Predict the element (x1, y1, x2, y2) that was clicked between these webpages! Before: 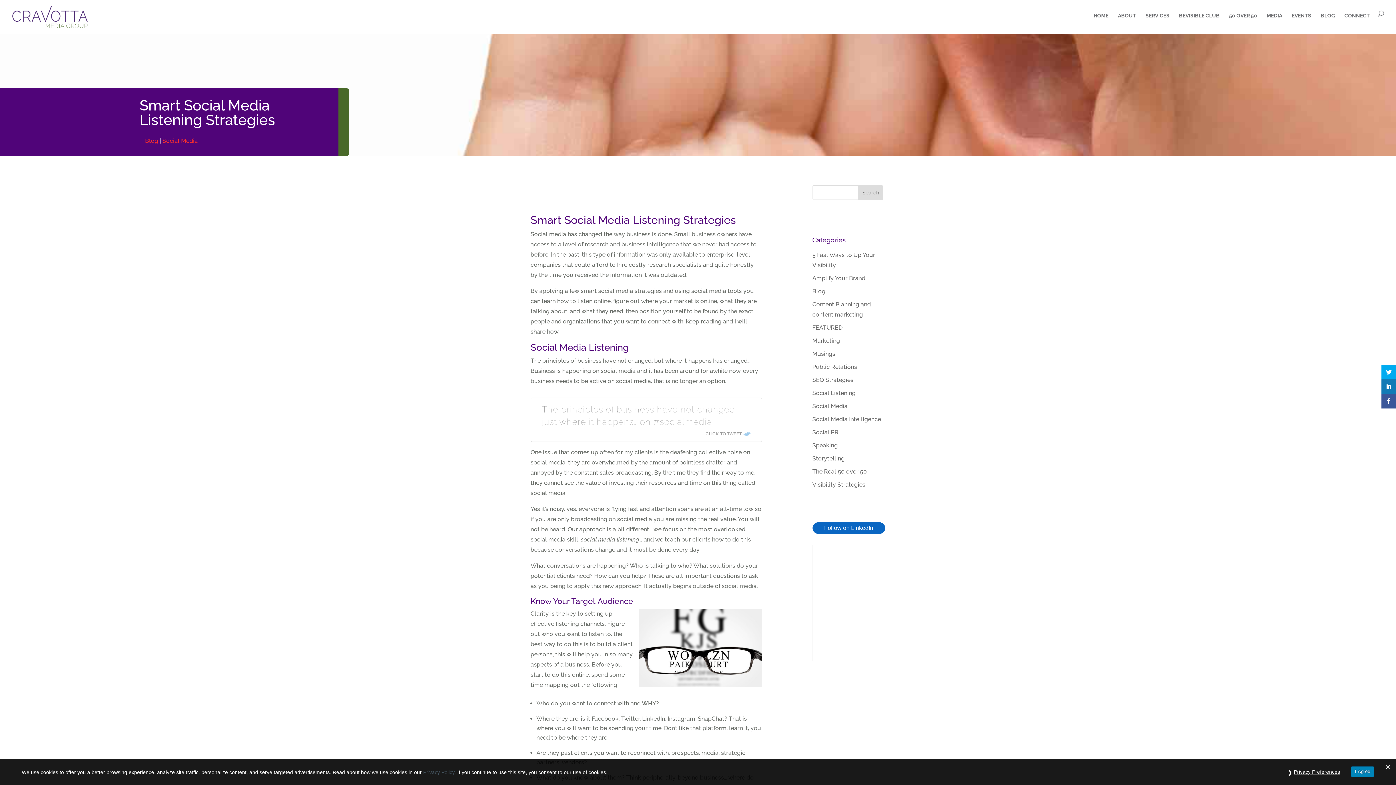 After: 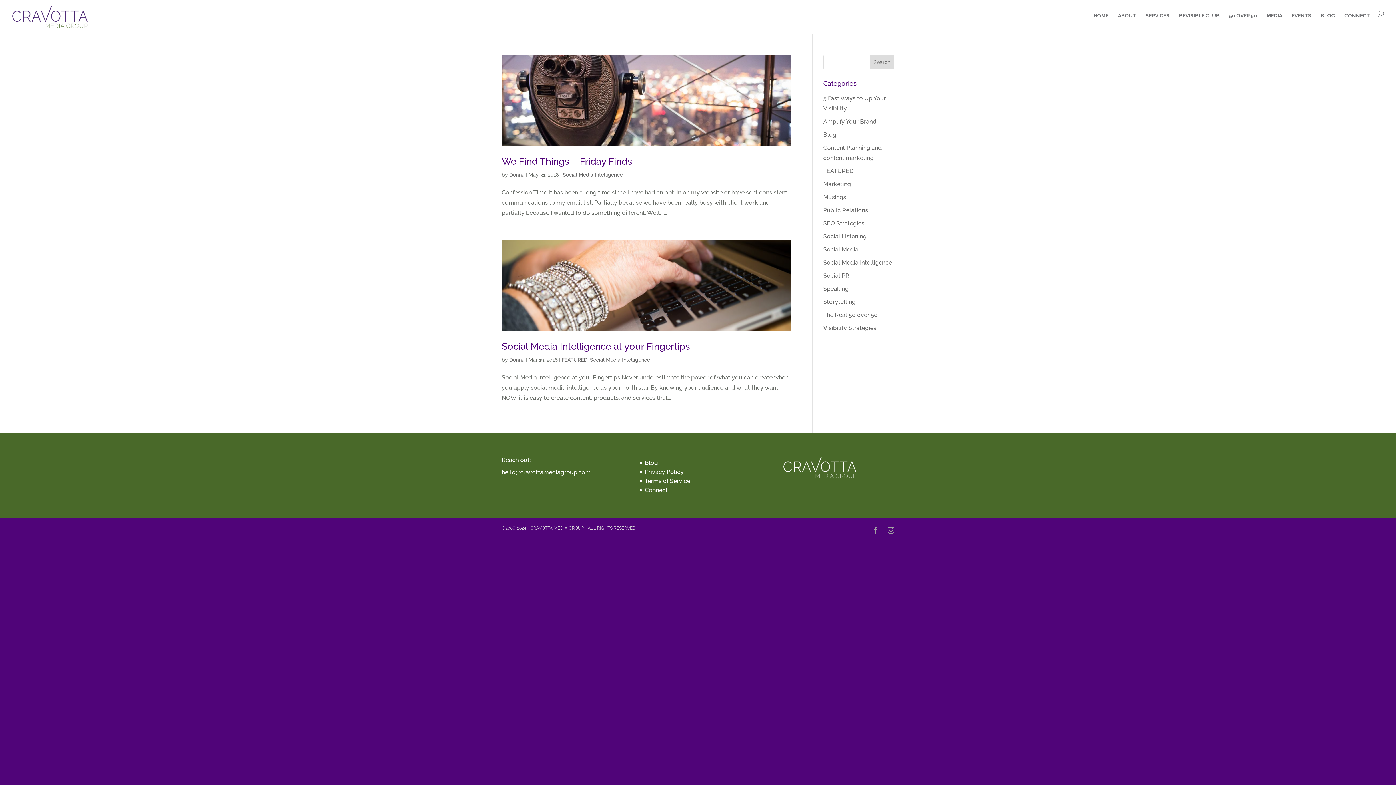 Action: label: Social Media Intelligence bbox: (812, 416, 881, 423)